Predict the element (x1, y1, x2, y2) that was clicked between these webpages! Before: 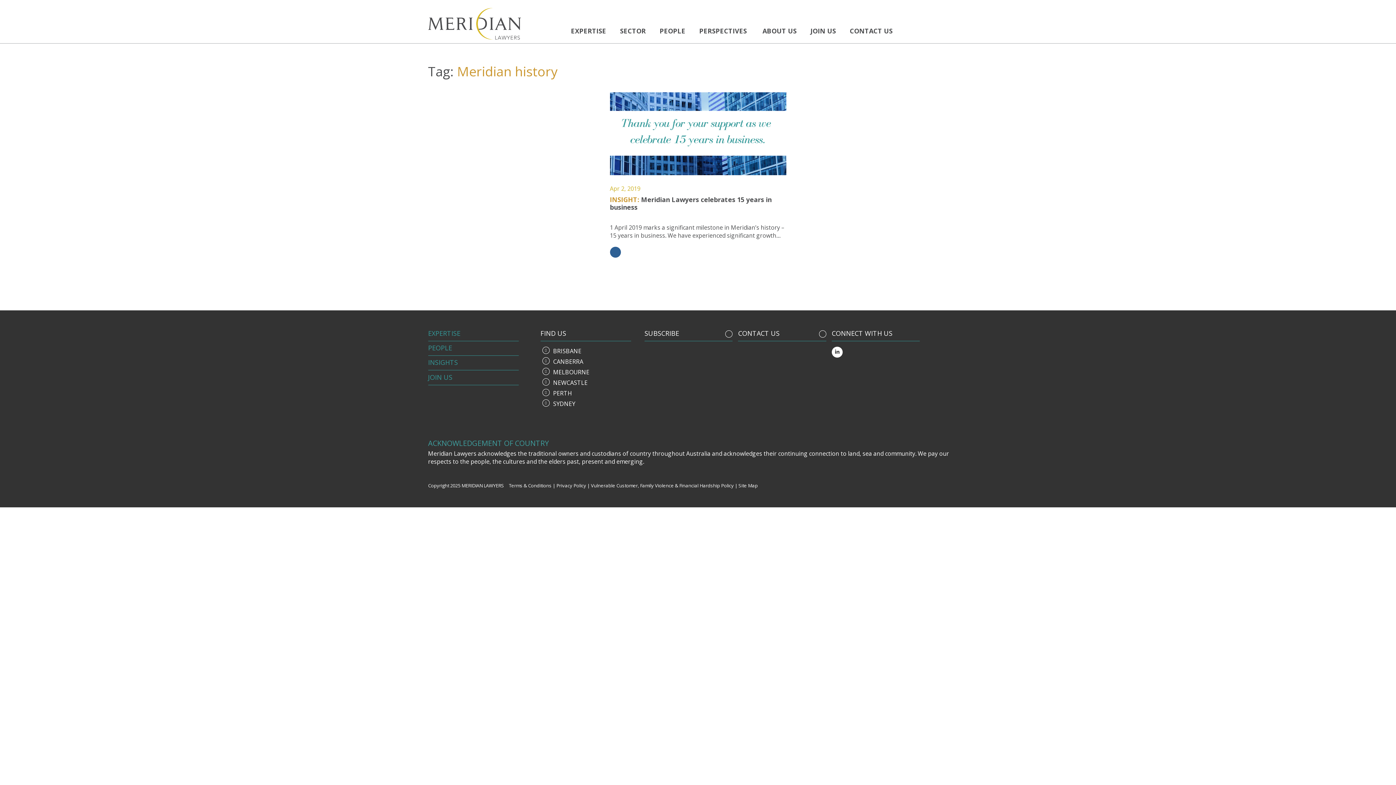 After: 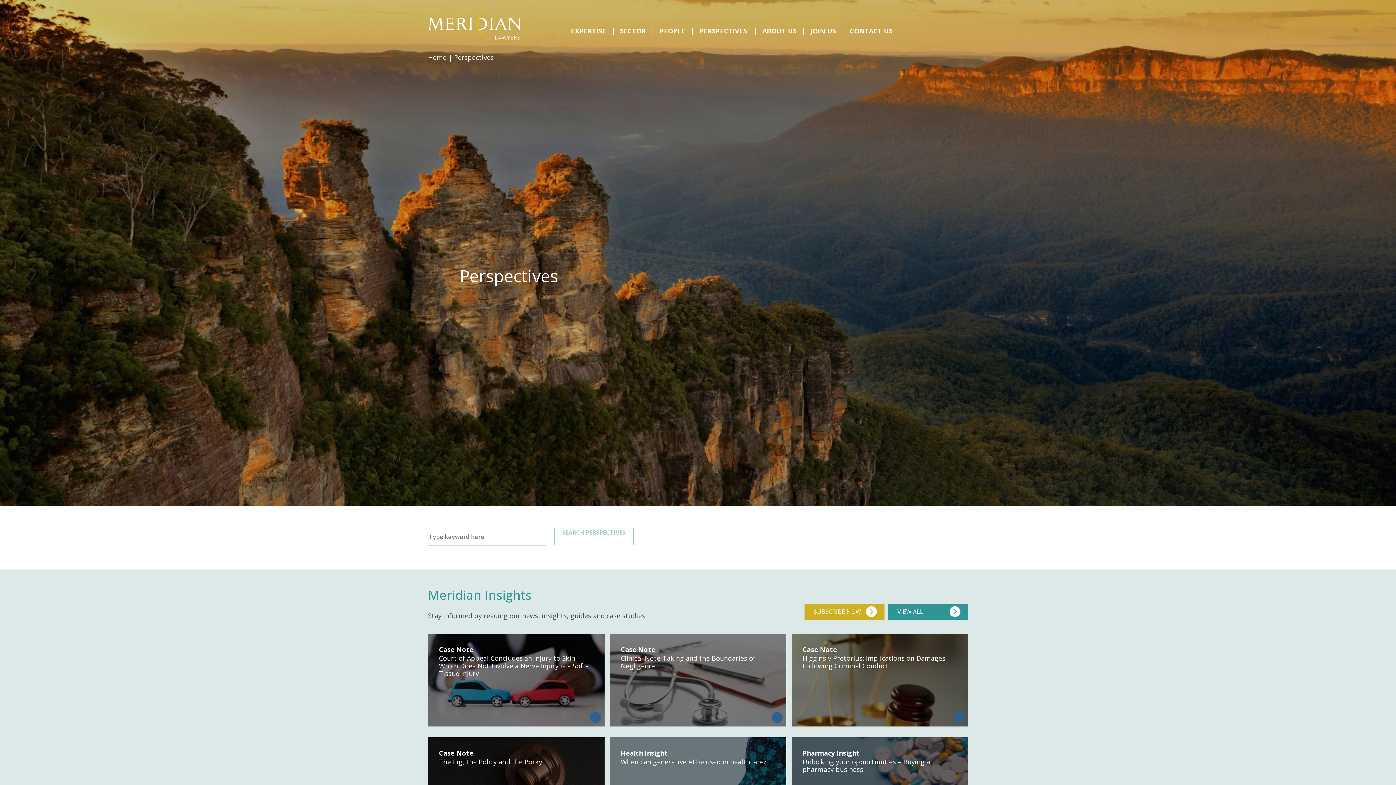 Action: label: PERSPECTIVES bbox: (692, 24, 753, 37)